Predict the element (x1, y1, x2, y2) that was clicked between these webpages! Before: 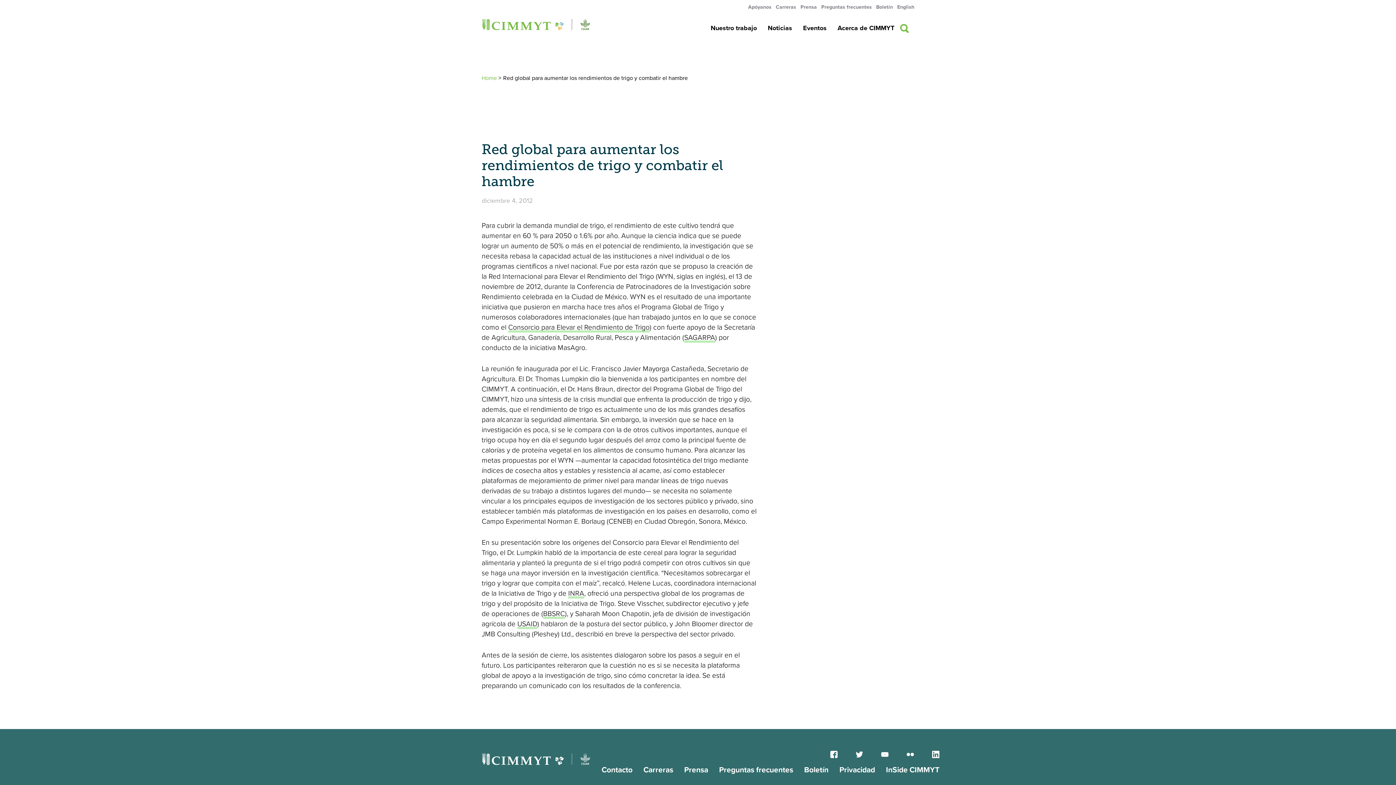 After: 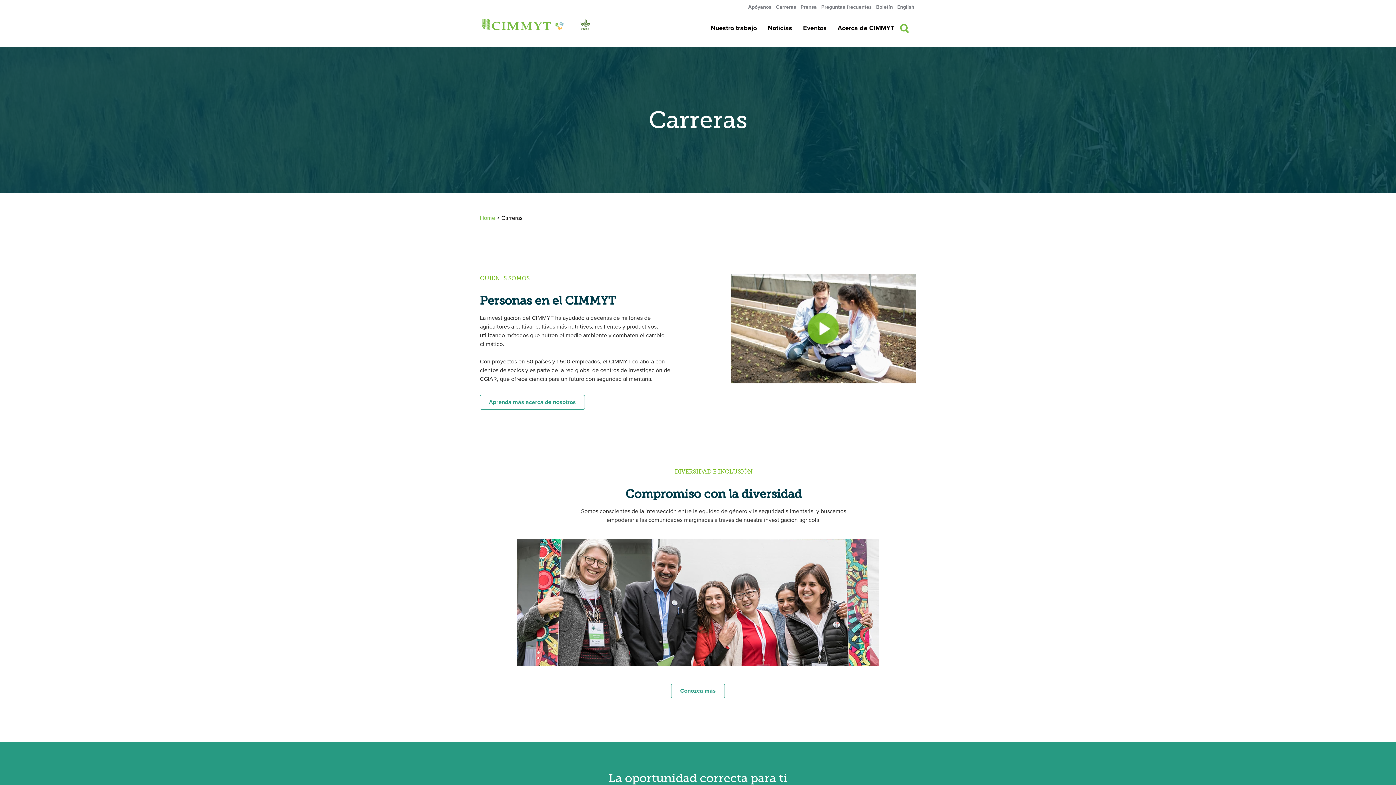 Action: label: Carreras bbox: (643, 765, 673, 774)